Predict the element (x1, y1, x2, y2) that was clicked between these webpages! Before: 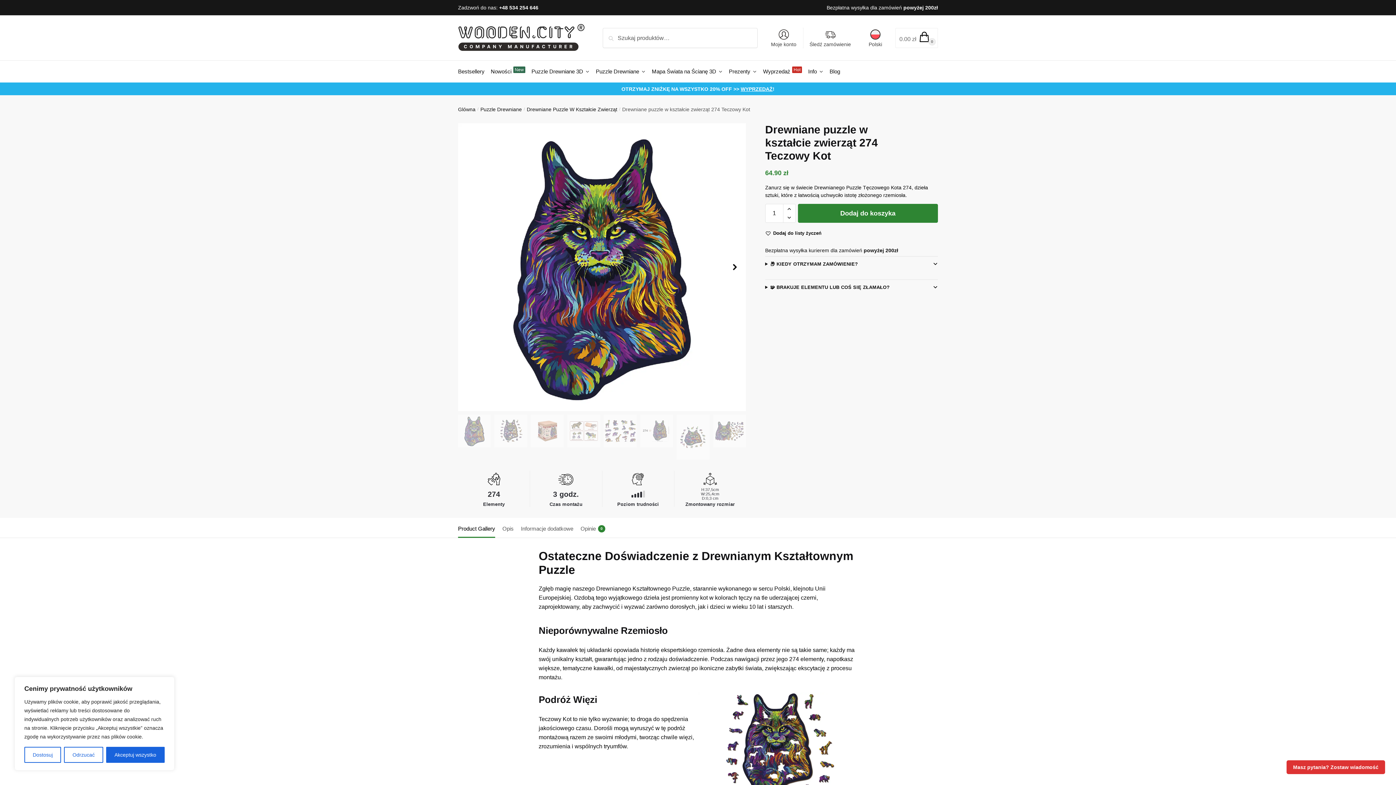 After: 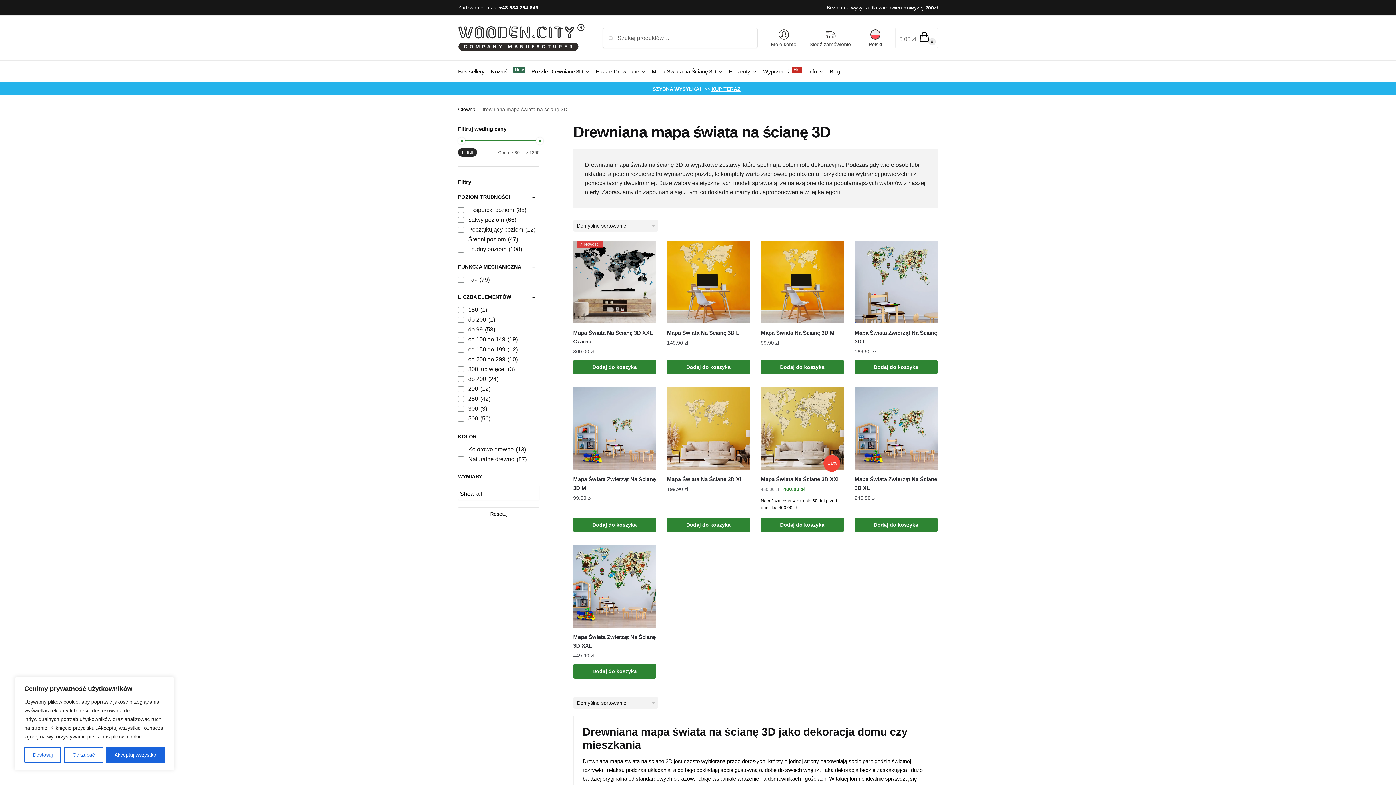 Action: label: Mapa Świata na Ścianę 3D bbox: (649, 60, 725, 82)